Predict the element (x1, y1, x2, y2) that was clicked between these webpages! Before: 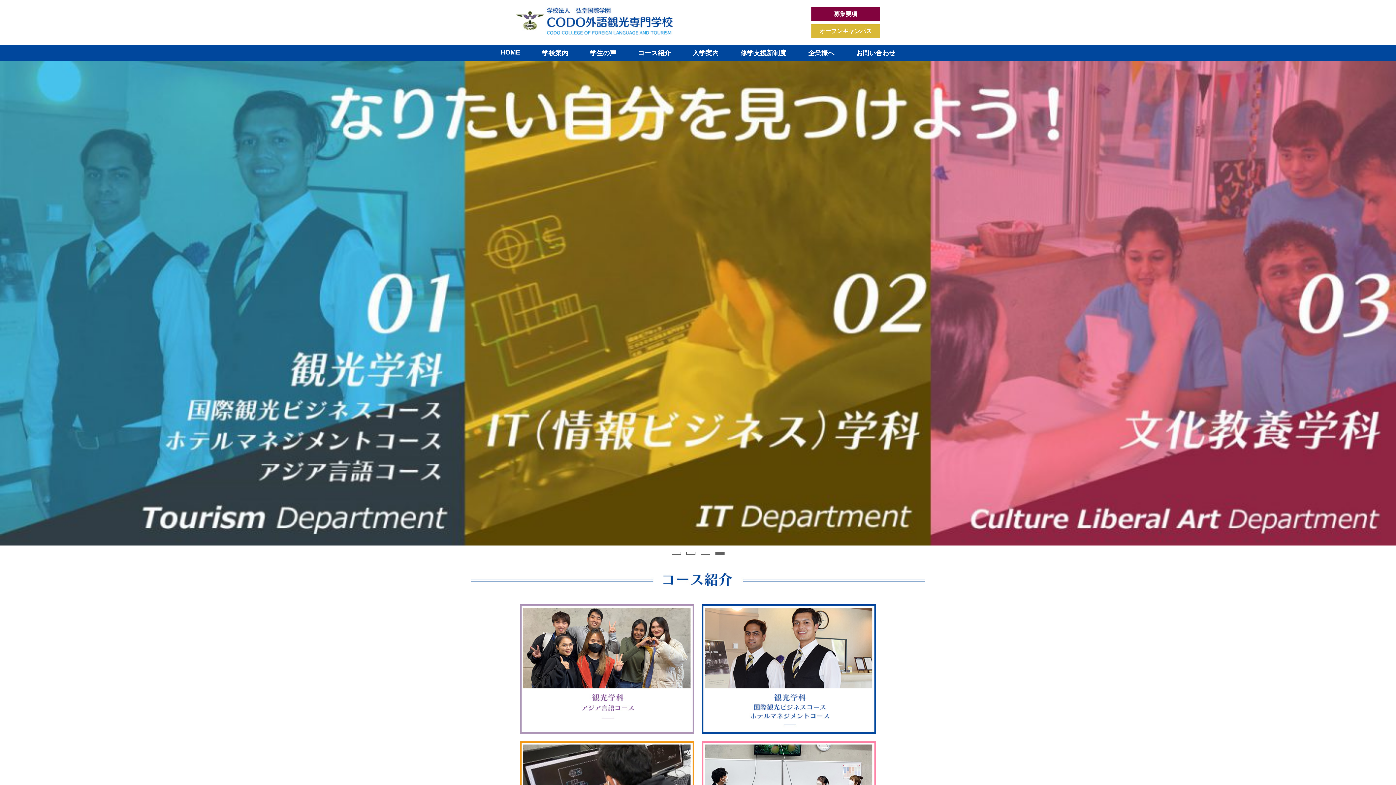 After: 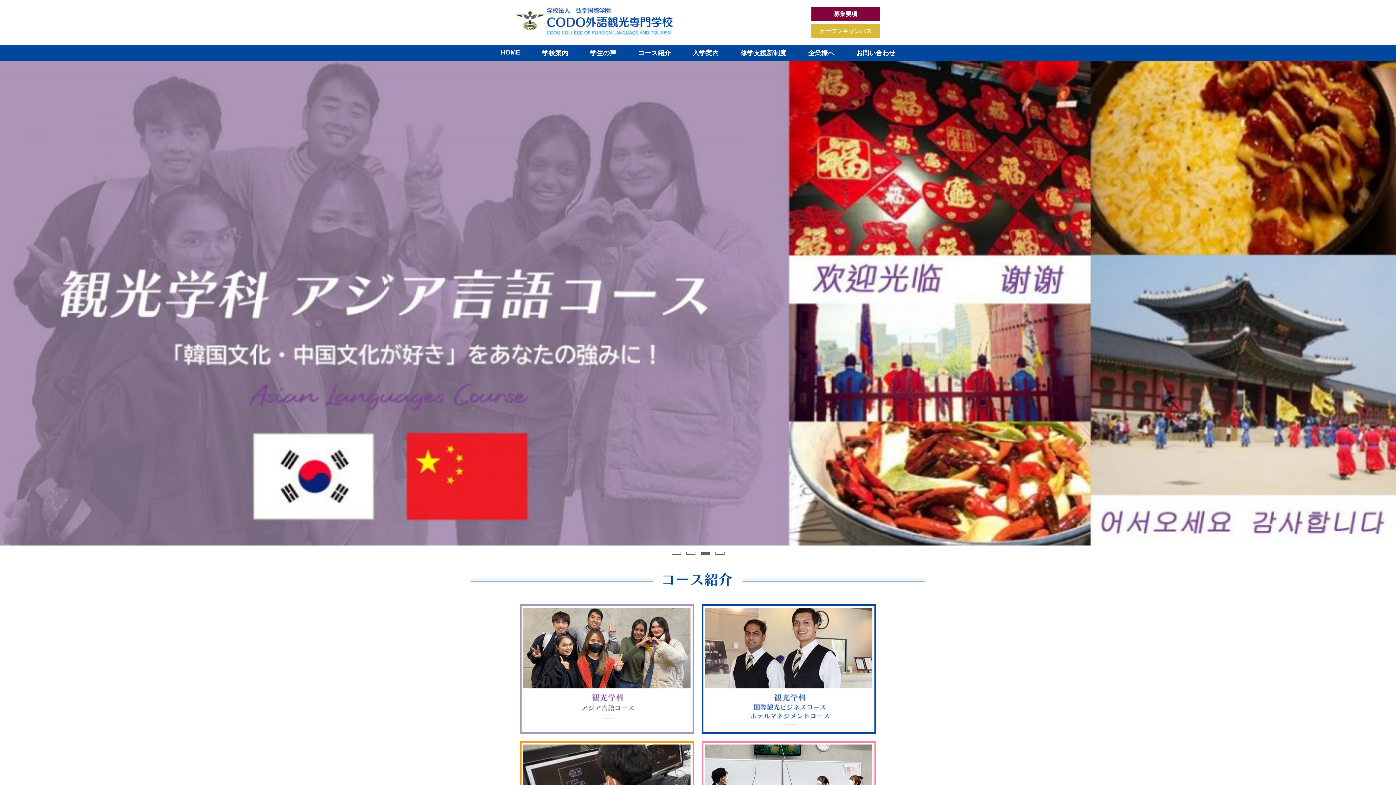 Action: label: 3 of 4 bbox: (700, 552, 710, 555)